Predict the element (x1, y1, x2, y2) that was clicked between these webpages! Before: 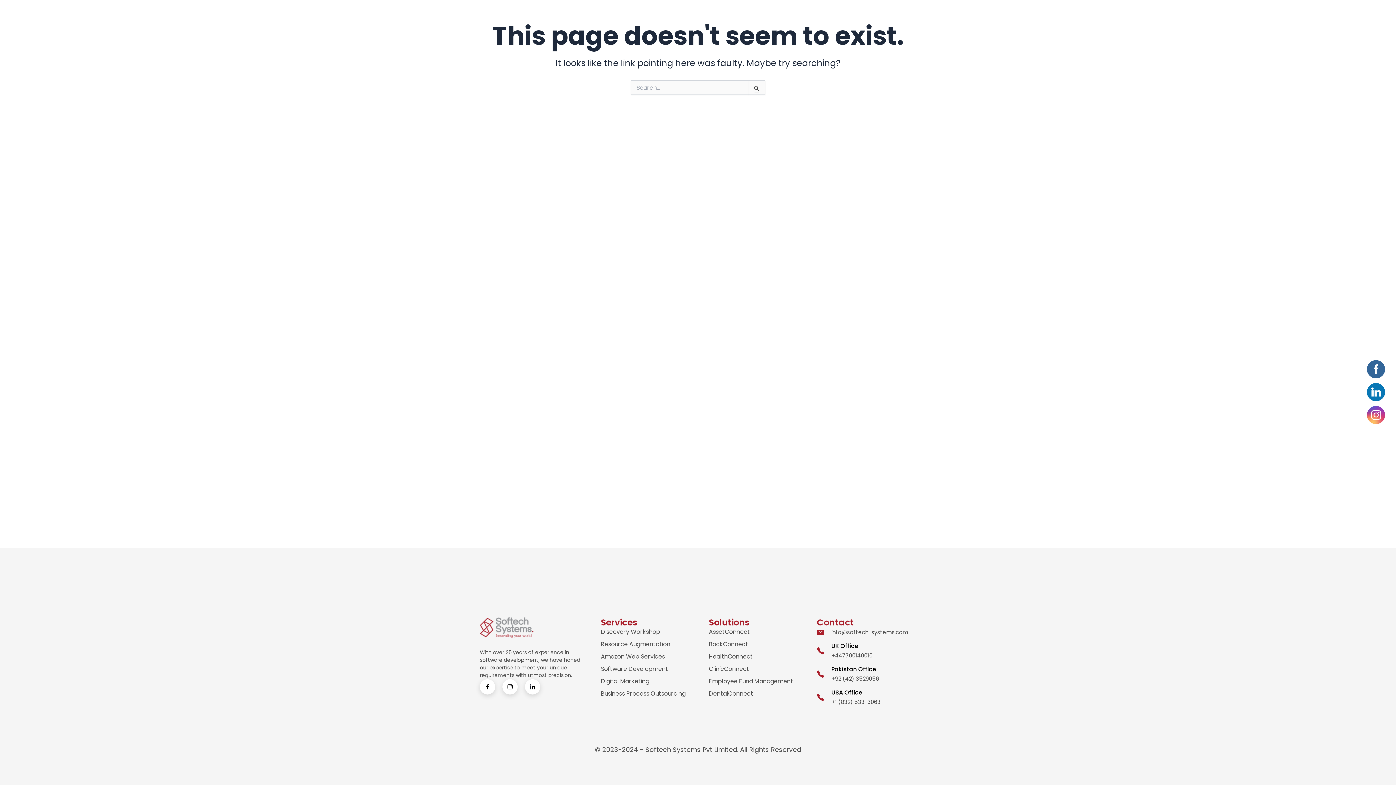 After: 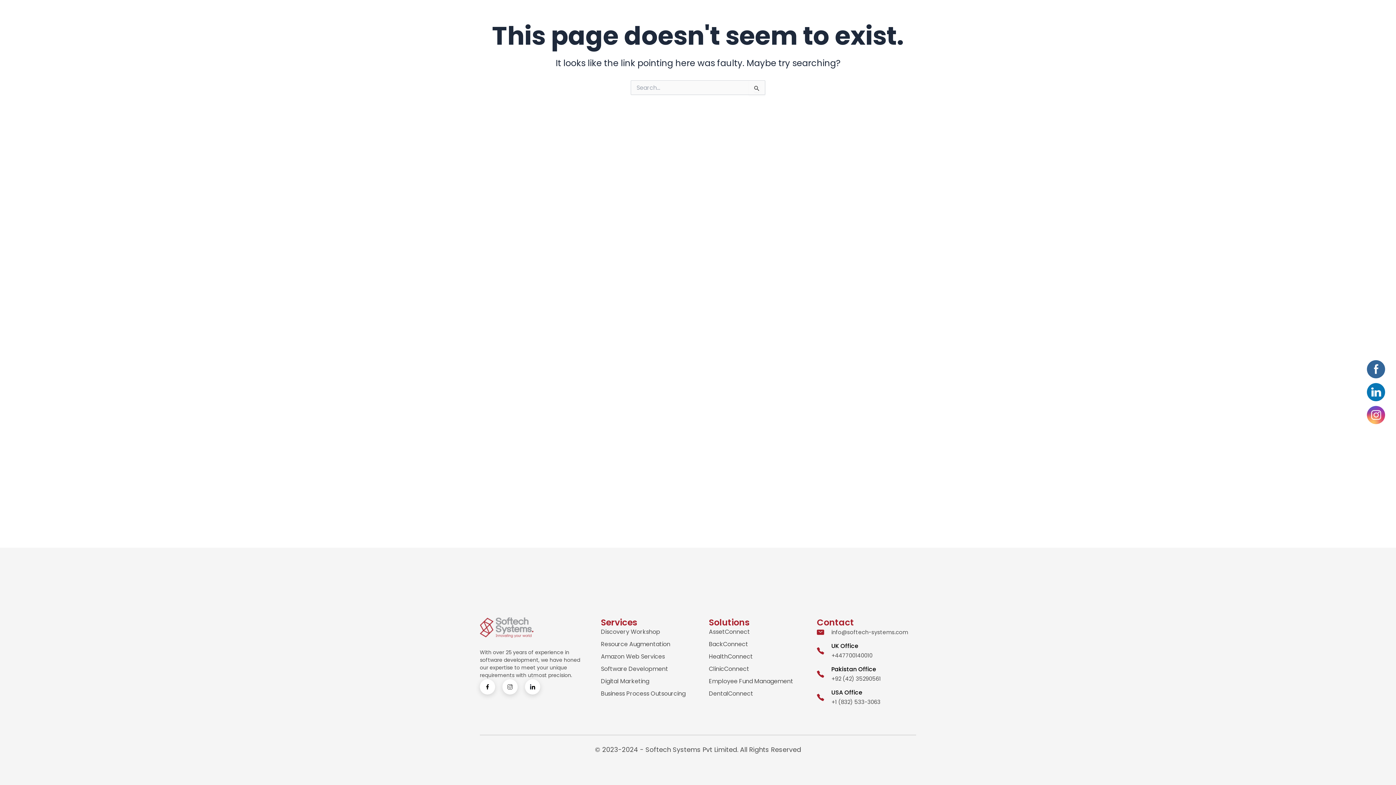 Action: label: info@softech-systems.com bbox: (817, 628, 908, 637)